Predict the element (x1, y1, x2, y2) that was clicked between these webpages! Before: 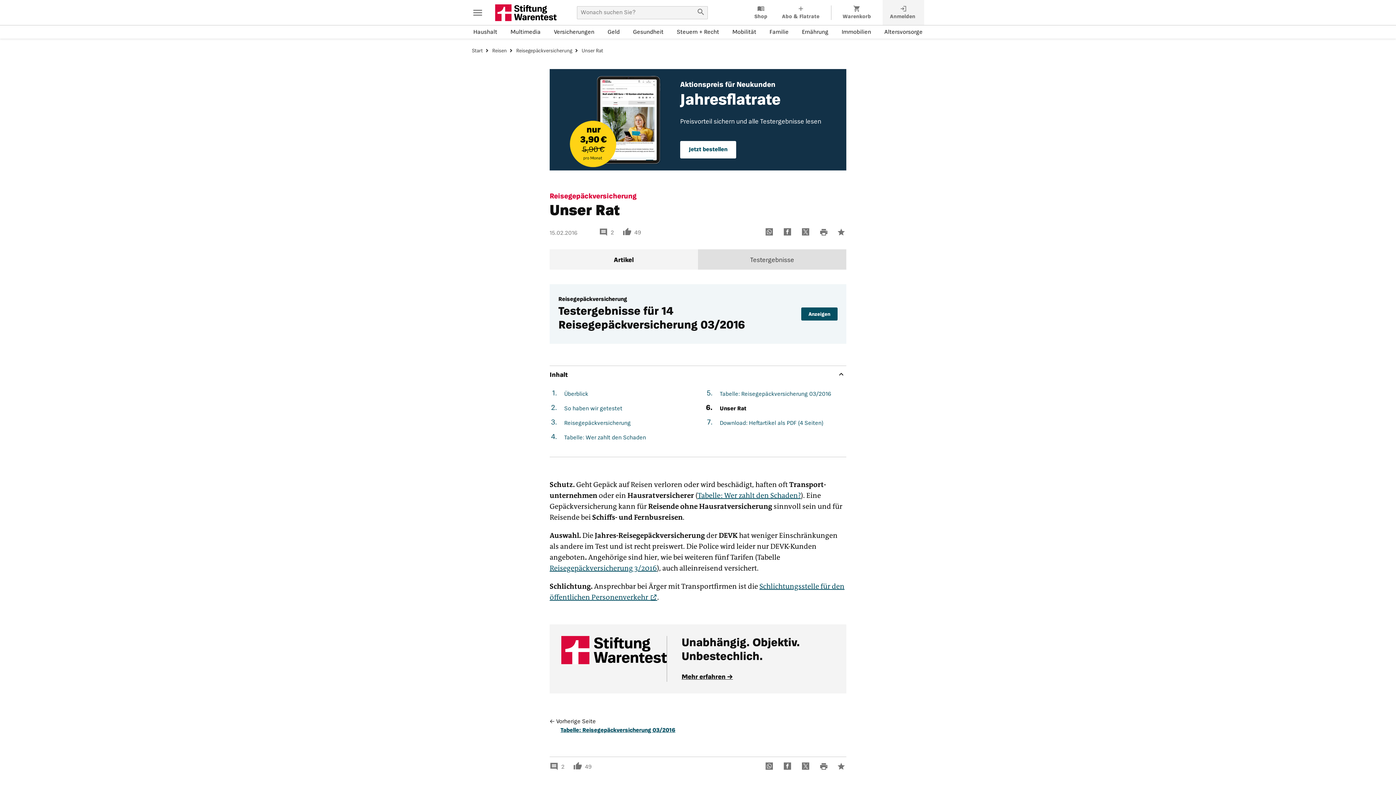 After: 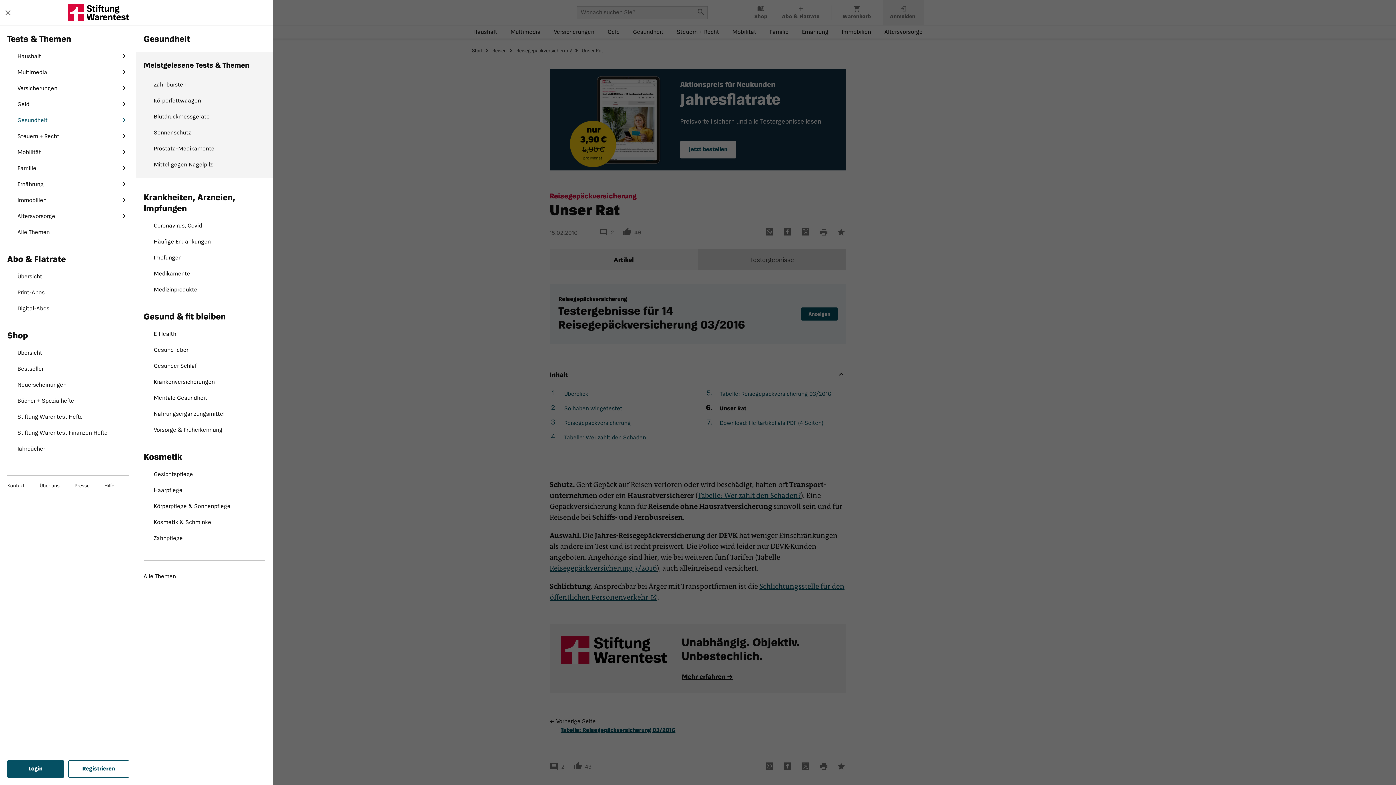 Action: bbox: (631, 26, 665, 38) label: Gesundheit-Menü öffnen